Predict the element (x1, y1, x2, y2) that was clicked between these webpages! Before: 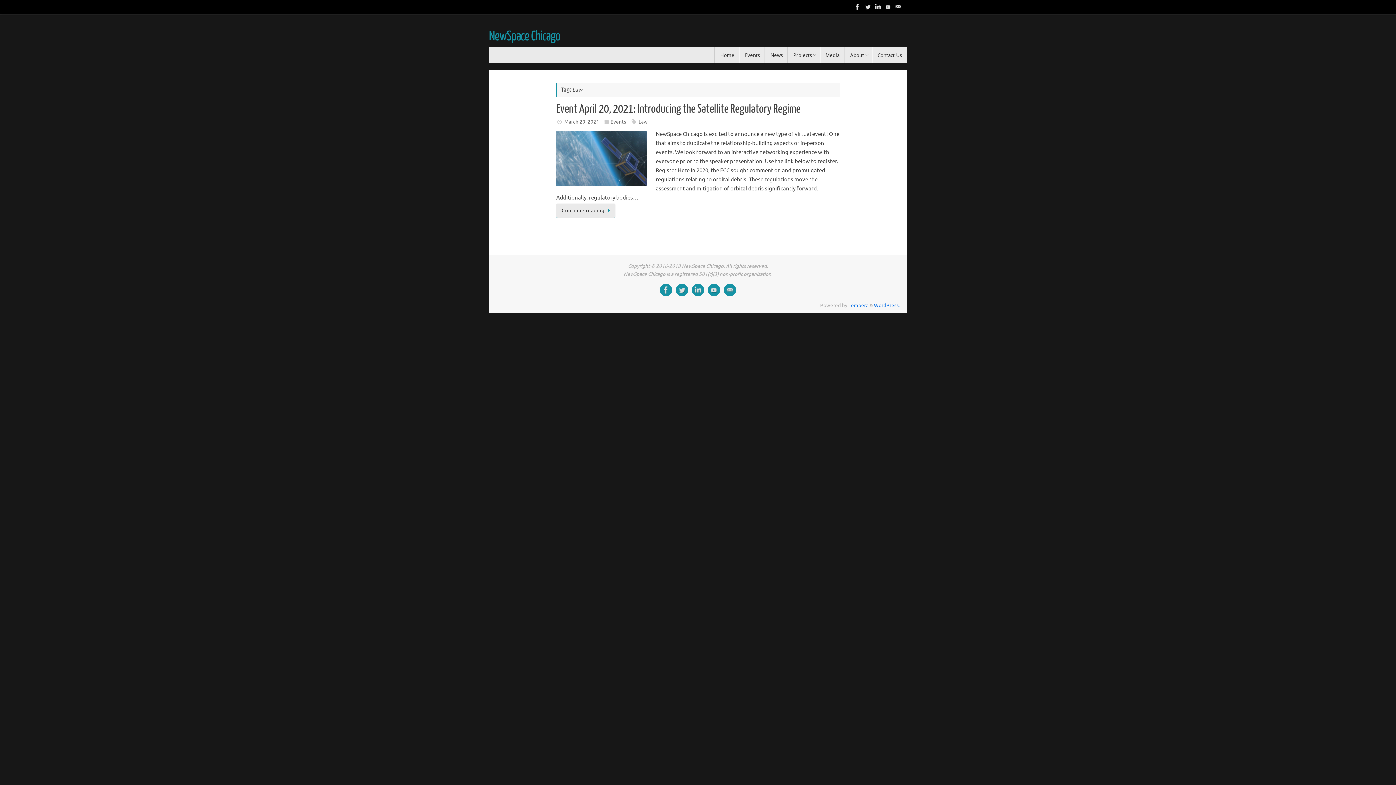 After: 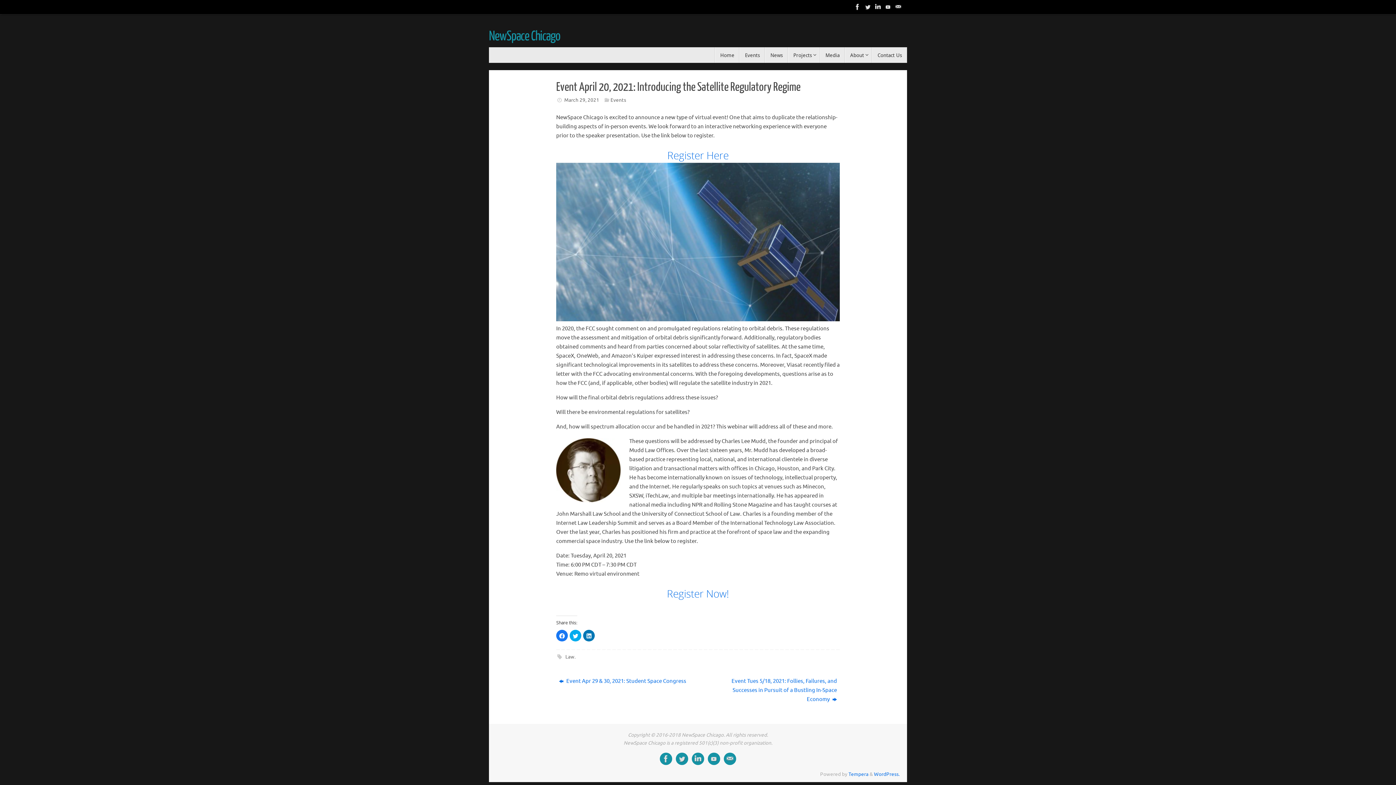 Action: bbox: (556, 102, 800, 115) label: Event April 20, 2021: Introducing the Satellite Regulatory Regime